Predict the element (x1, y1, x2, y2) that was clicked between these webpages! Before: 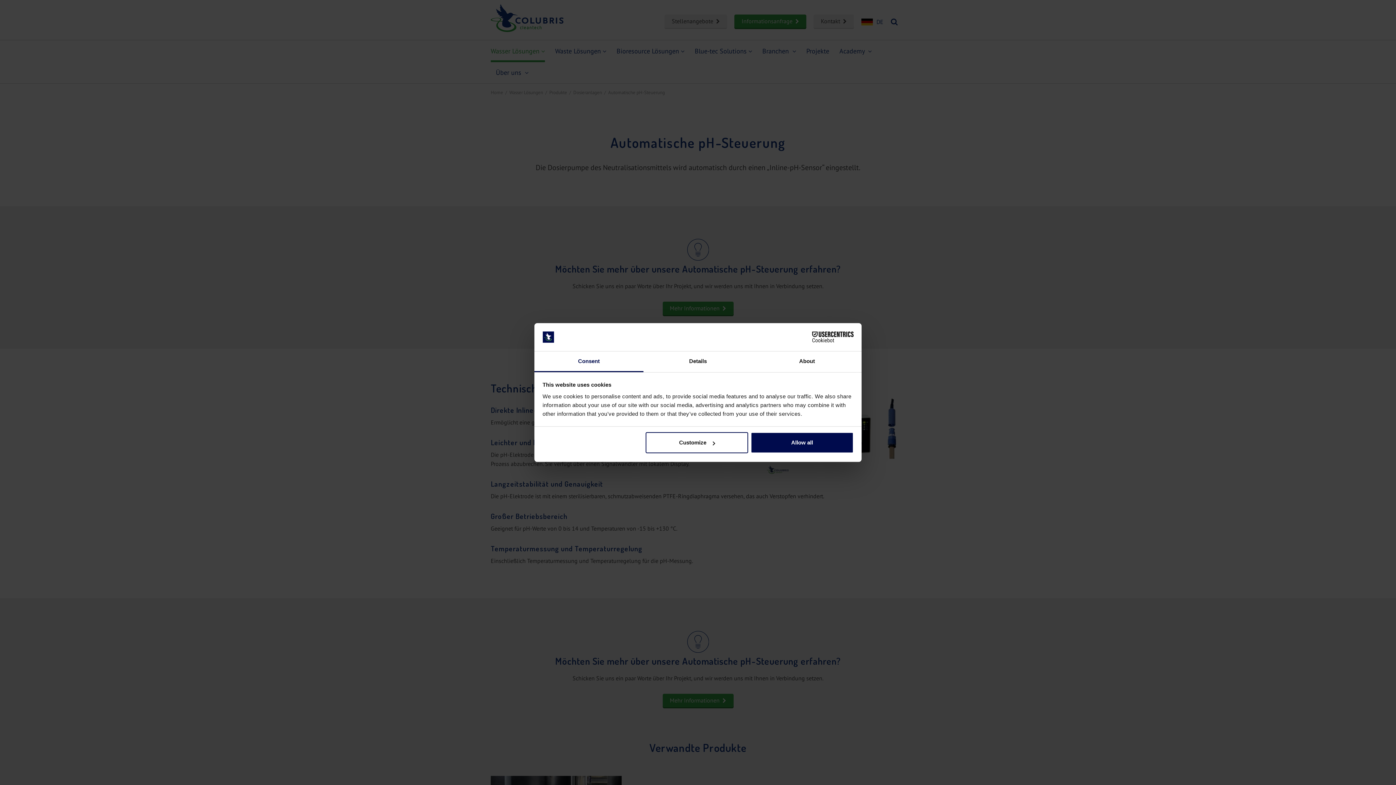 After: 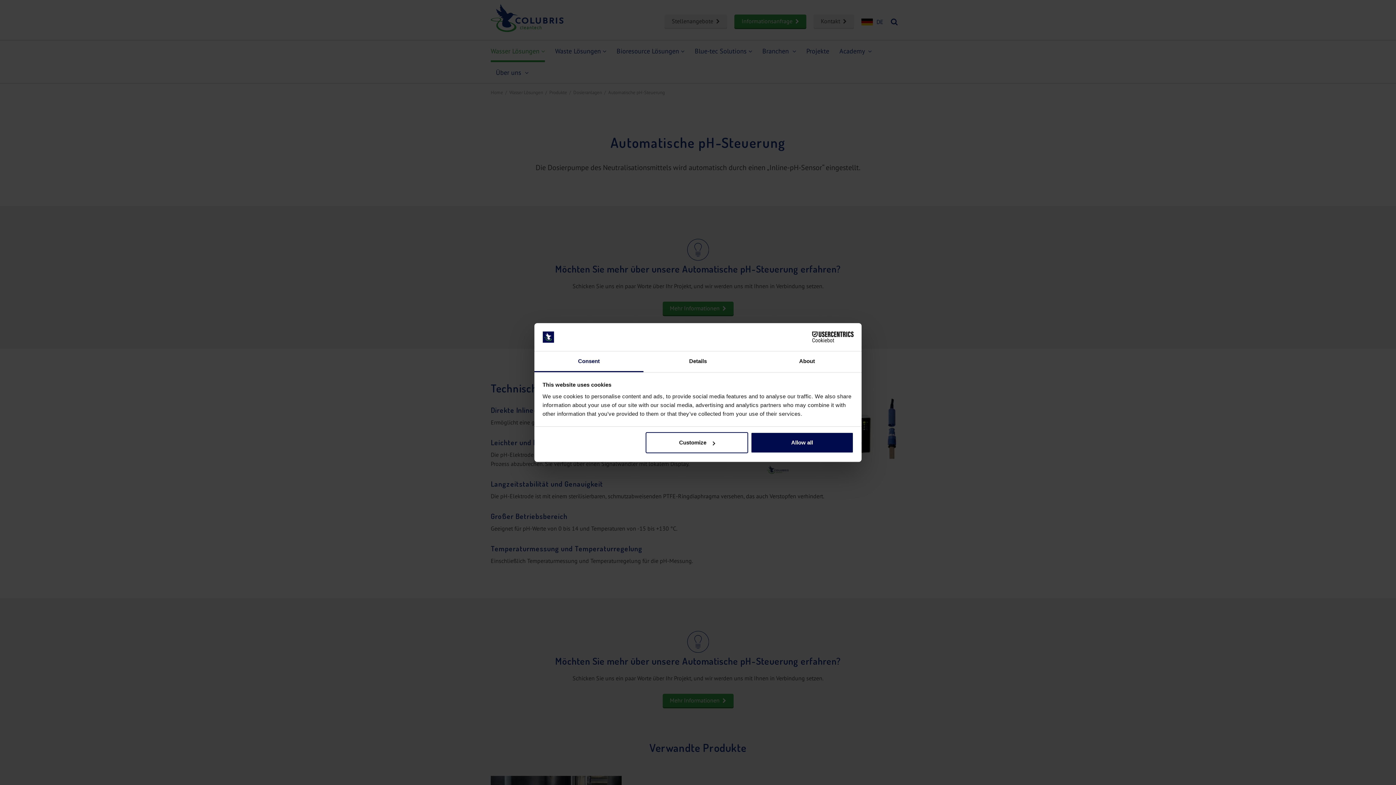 Action: label: Consent bbox: (534, 351, 643, 372)